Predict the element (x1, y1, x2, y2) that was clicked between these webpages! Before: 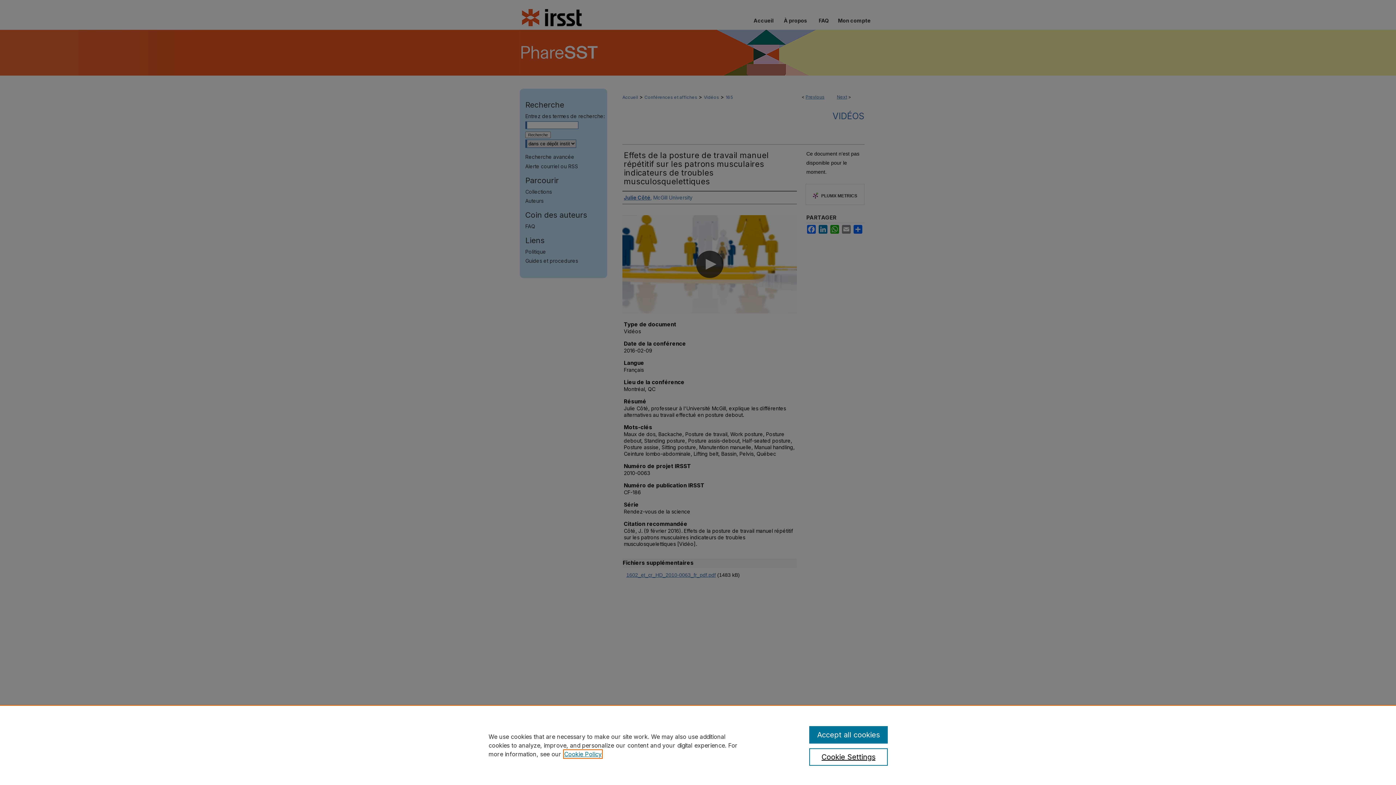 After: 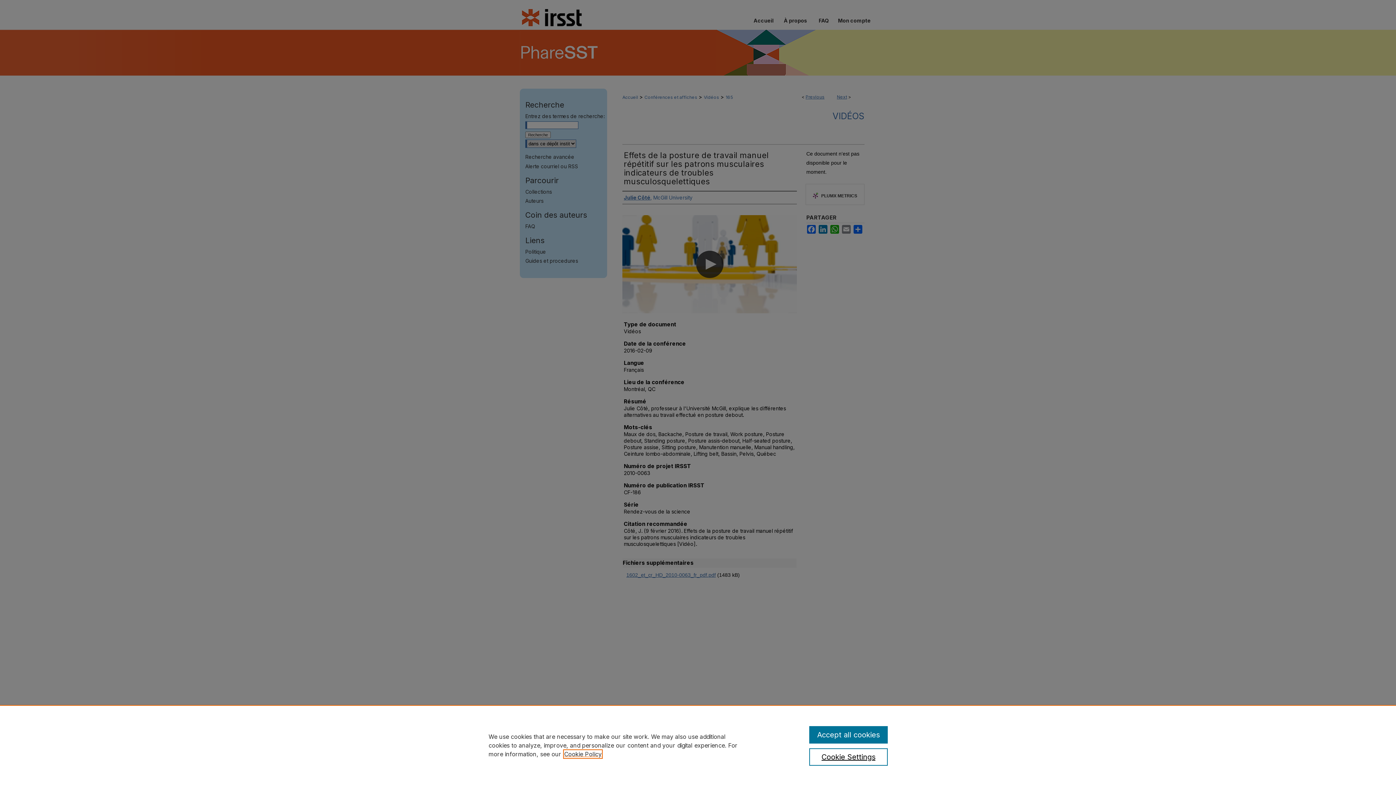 Action: label: , opens in a new tab bbox: (564, 750, 601, 758)